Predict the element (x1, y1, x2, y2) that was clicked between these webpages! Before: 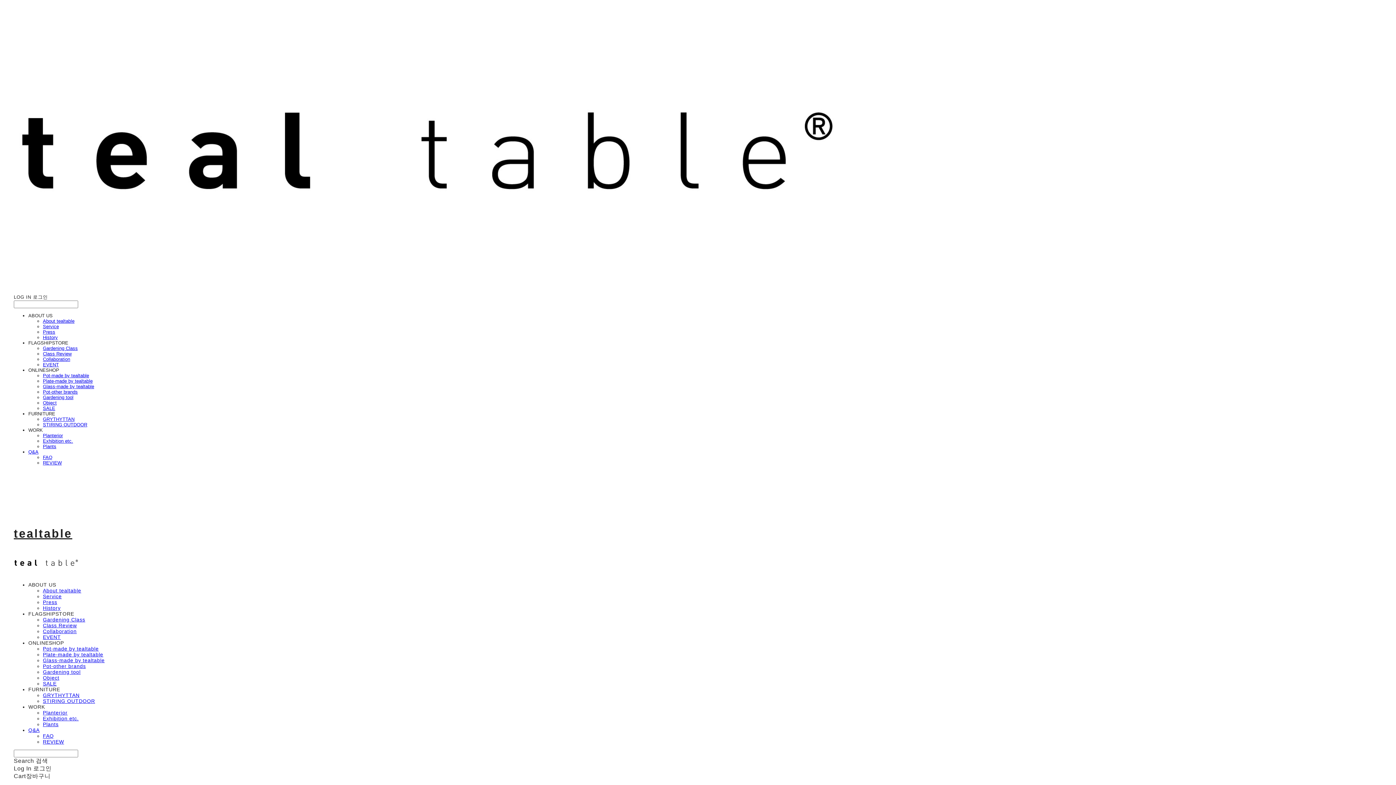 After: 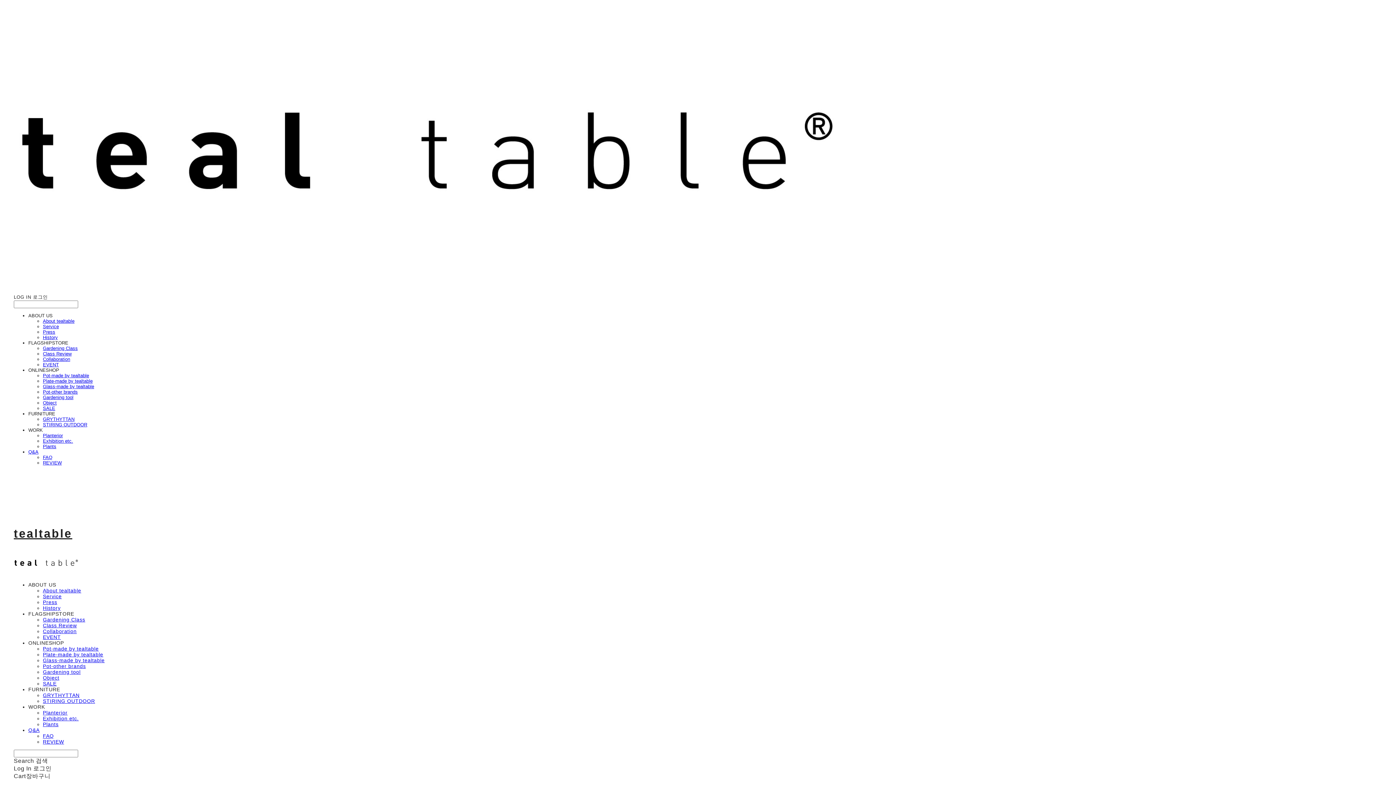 Action: bbox: (42, 588, 81, 593) label: About tealtable